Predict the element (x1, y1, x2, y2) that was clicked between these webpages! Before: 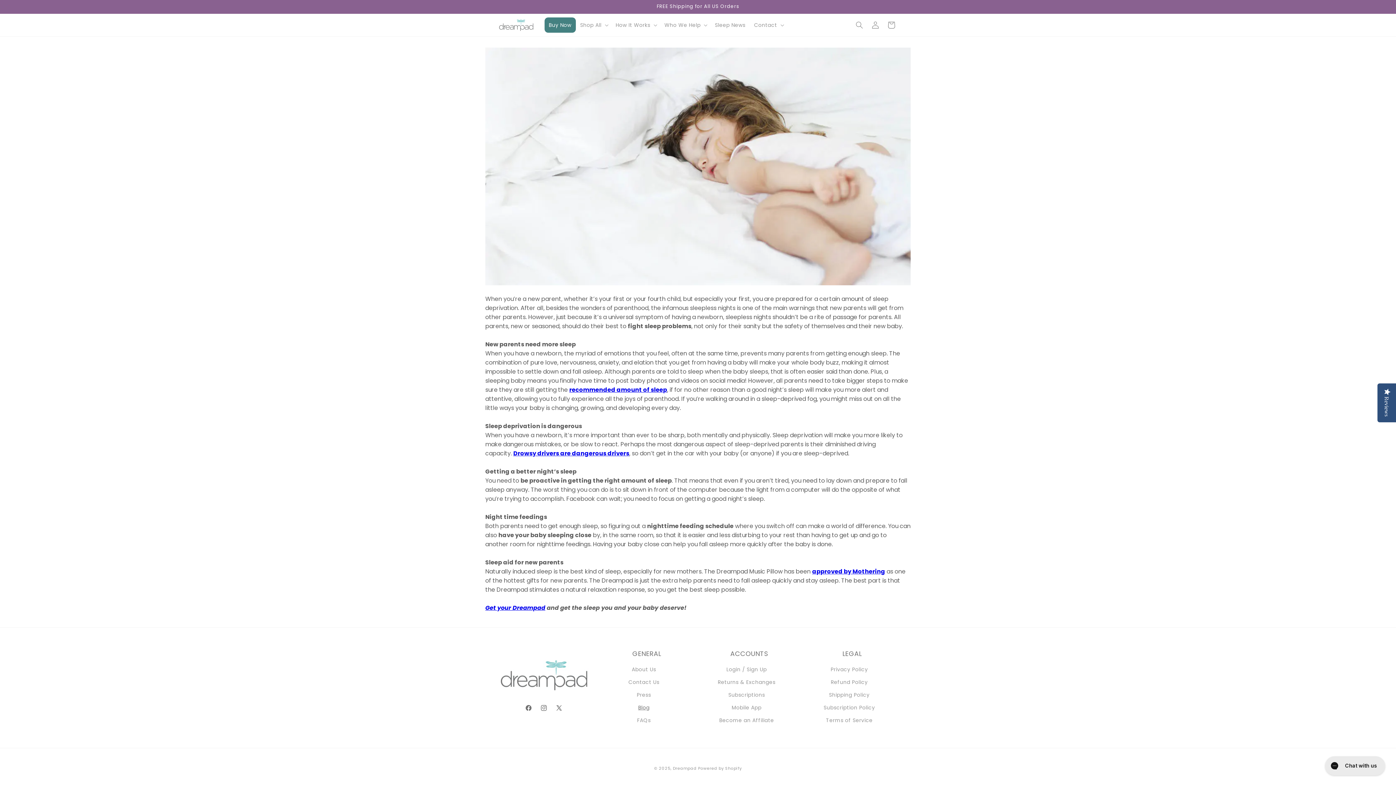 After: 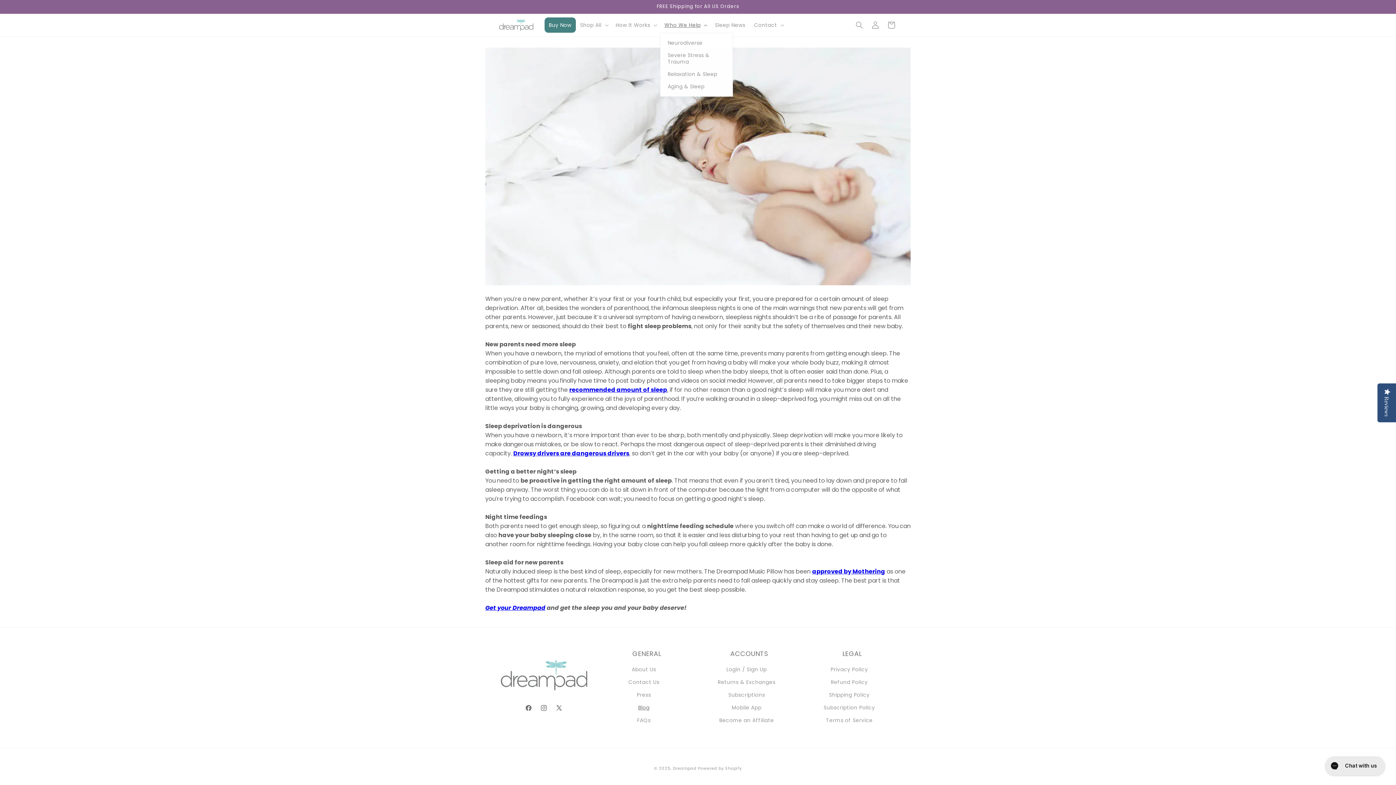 Action: label: Who We Help bbox: (660, 17, 710, 32)